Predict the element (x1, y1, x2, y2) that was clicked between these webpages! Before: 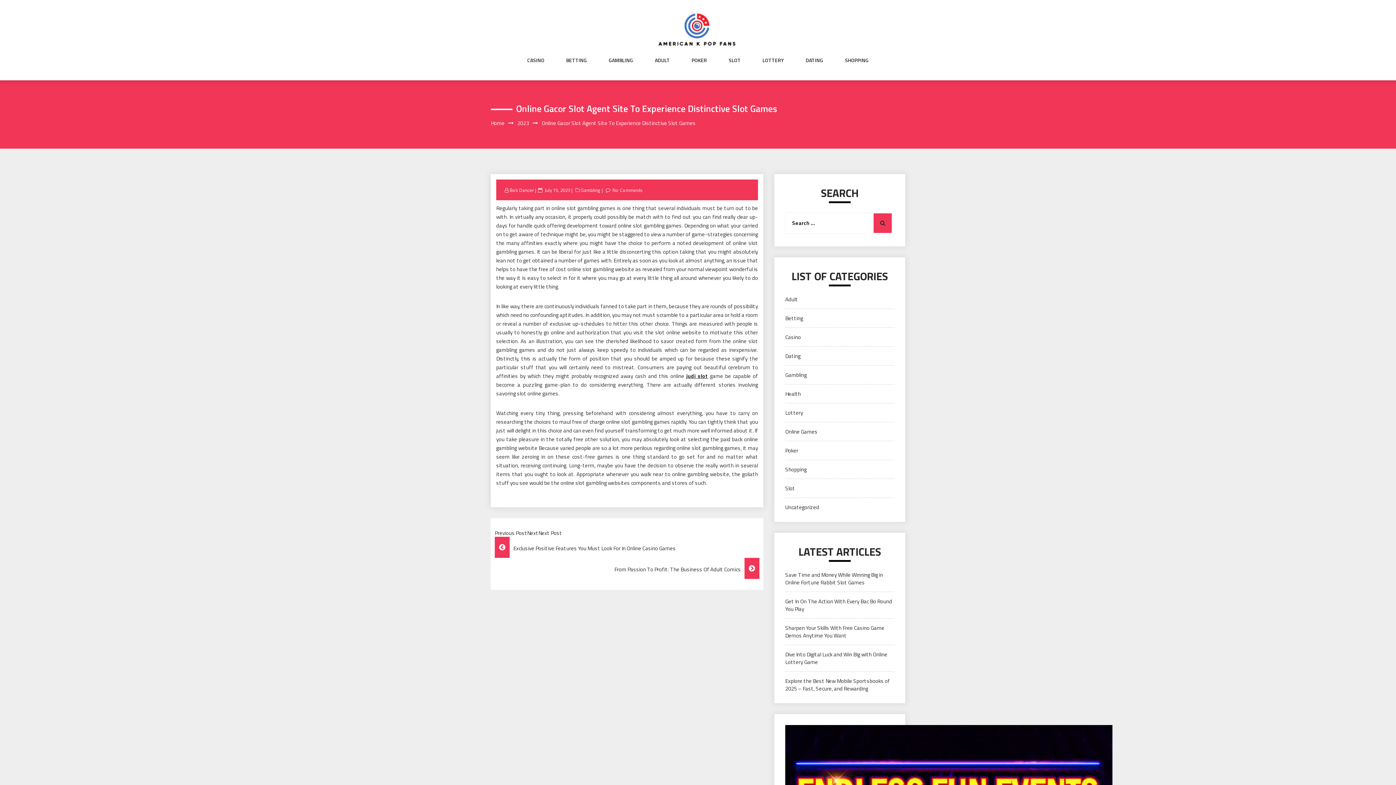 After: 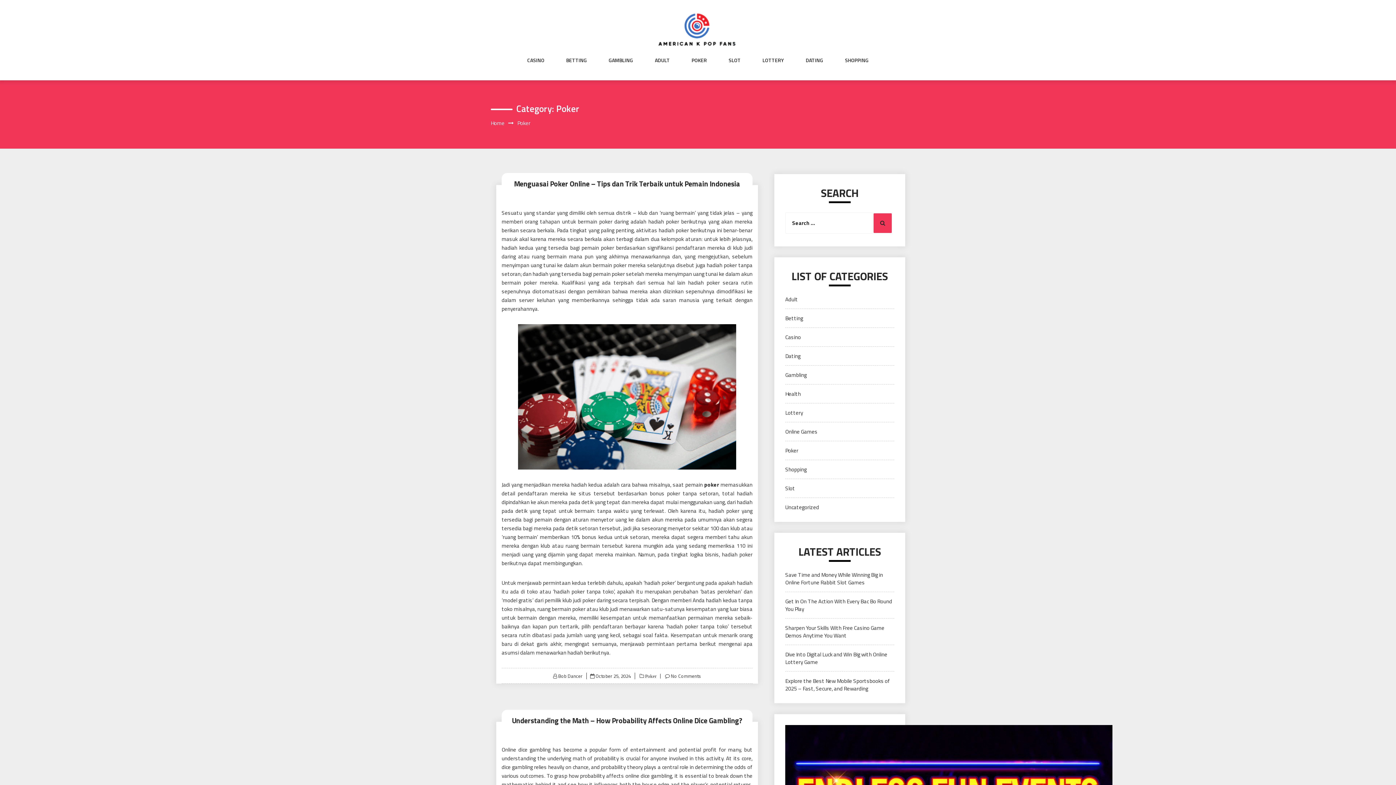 Action: label: Poker bbox: (785, 446, 798, 454)